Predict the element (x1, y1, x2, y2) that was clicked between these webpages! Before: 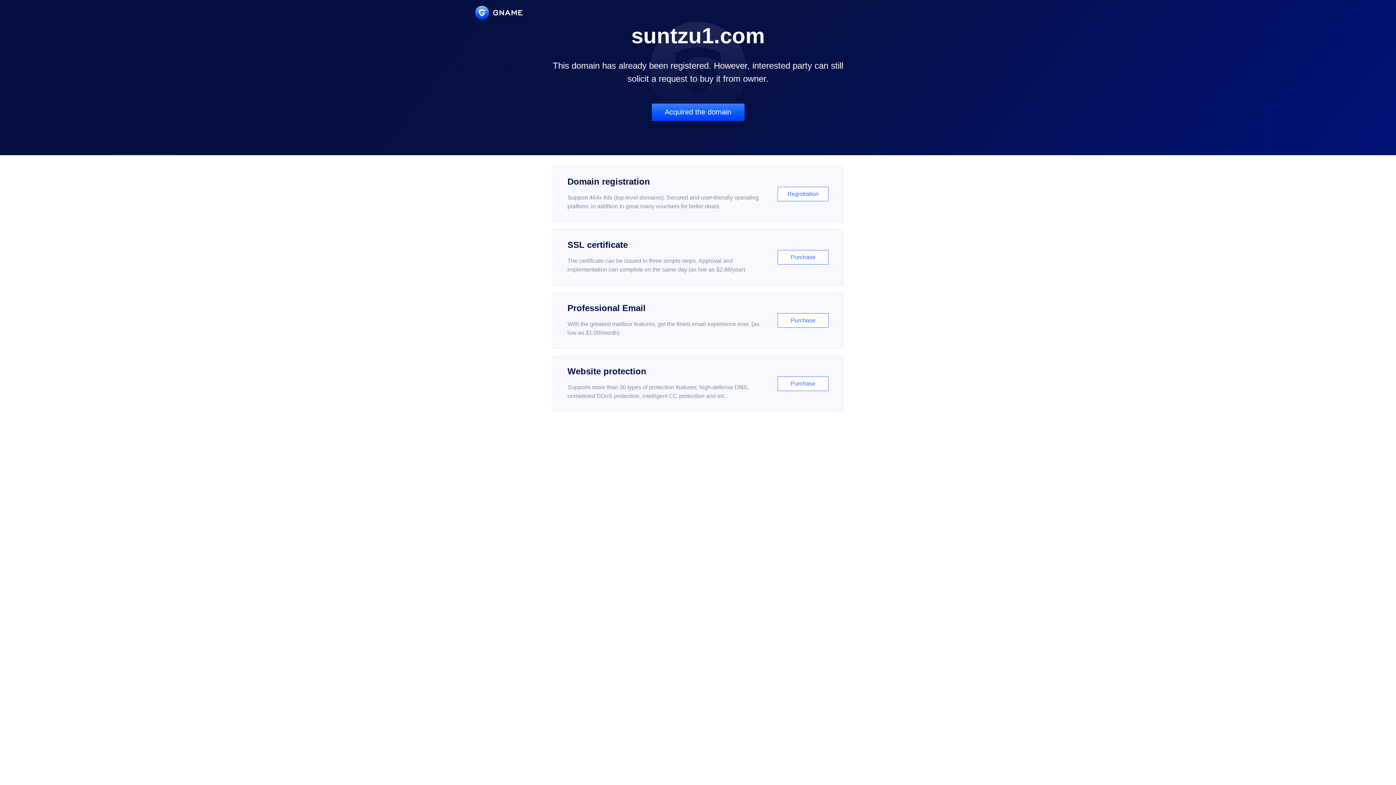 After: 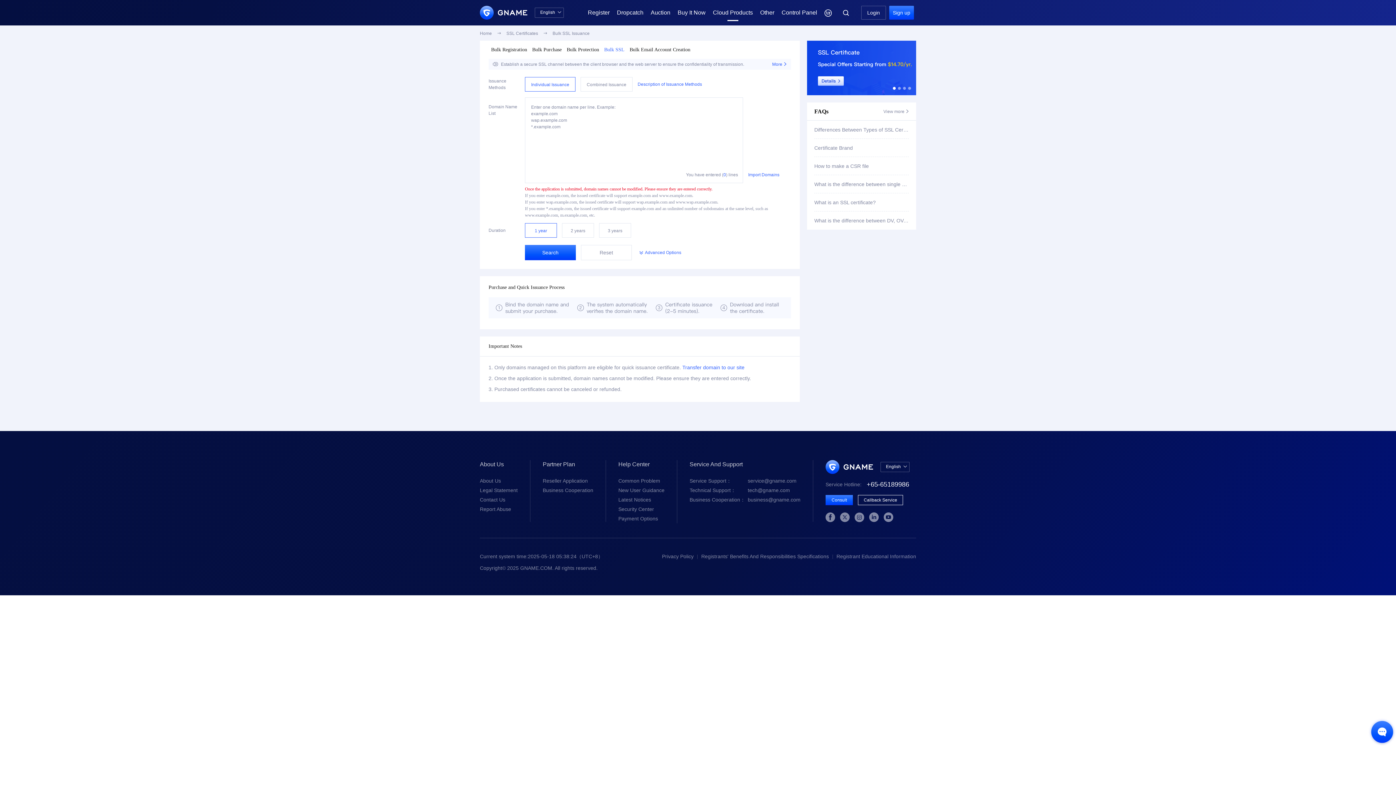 Action: bbox: (552, 229, 843, 285) label: SSL certificate

The certificate can be issued in three simple steps. Approval and implementation can complete on the same day (as low as $2.88/year)

Purchase